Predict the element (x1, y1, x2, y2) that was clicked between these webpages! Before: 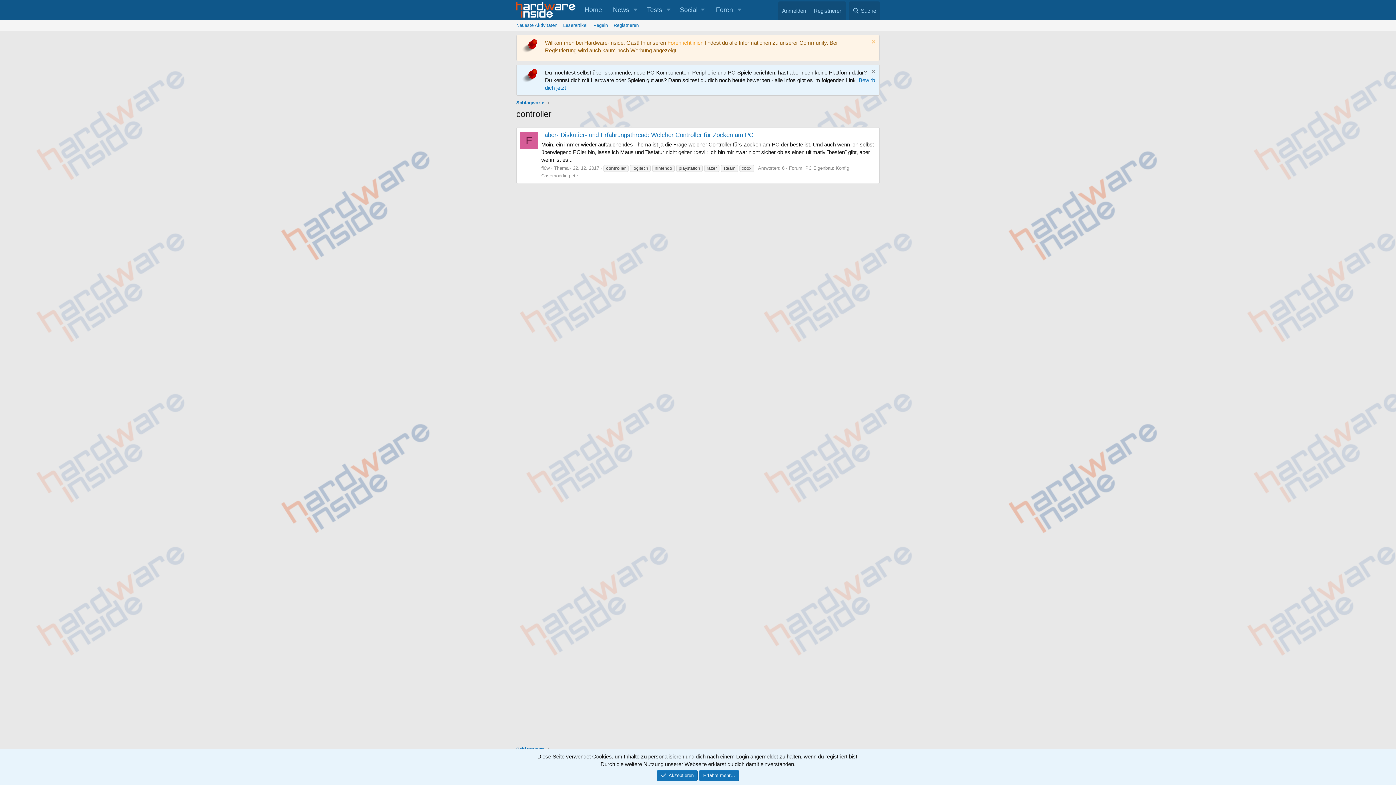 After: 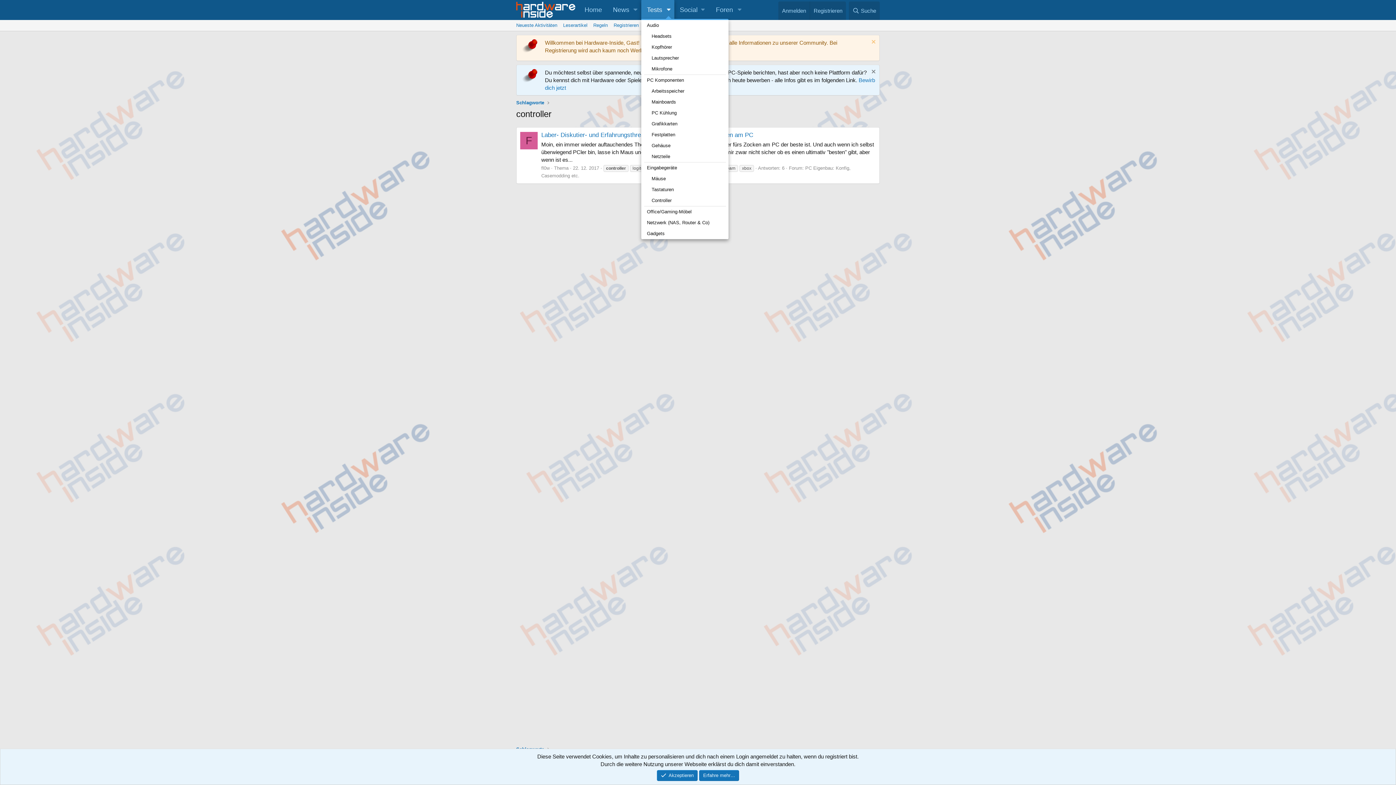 Action: bbox: (663, 0, 674, 20) label: Toggle erweitert